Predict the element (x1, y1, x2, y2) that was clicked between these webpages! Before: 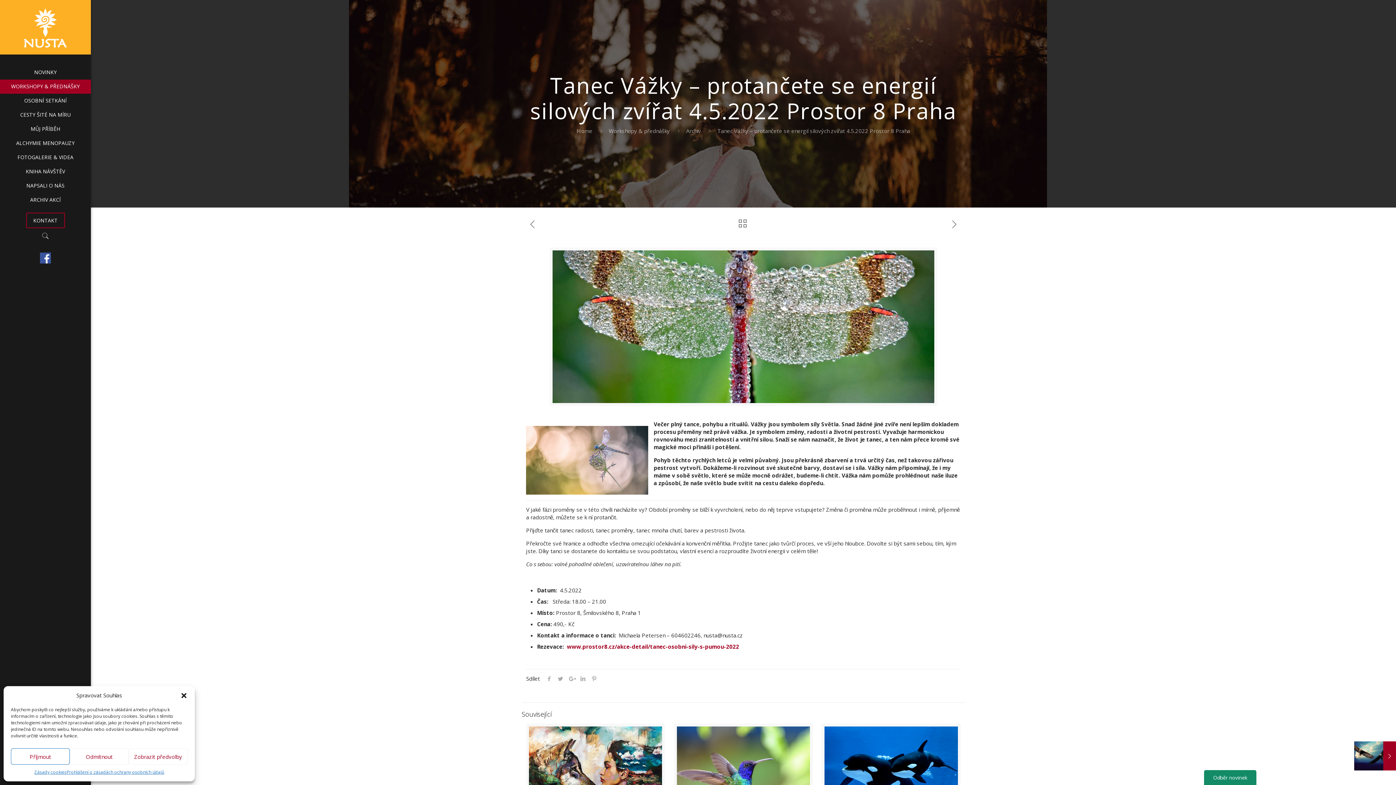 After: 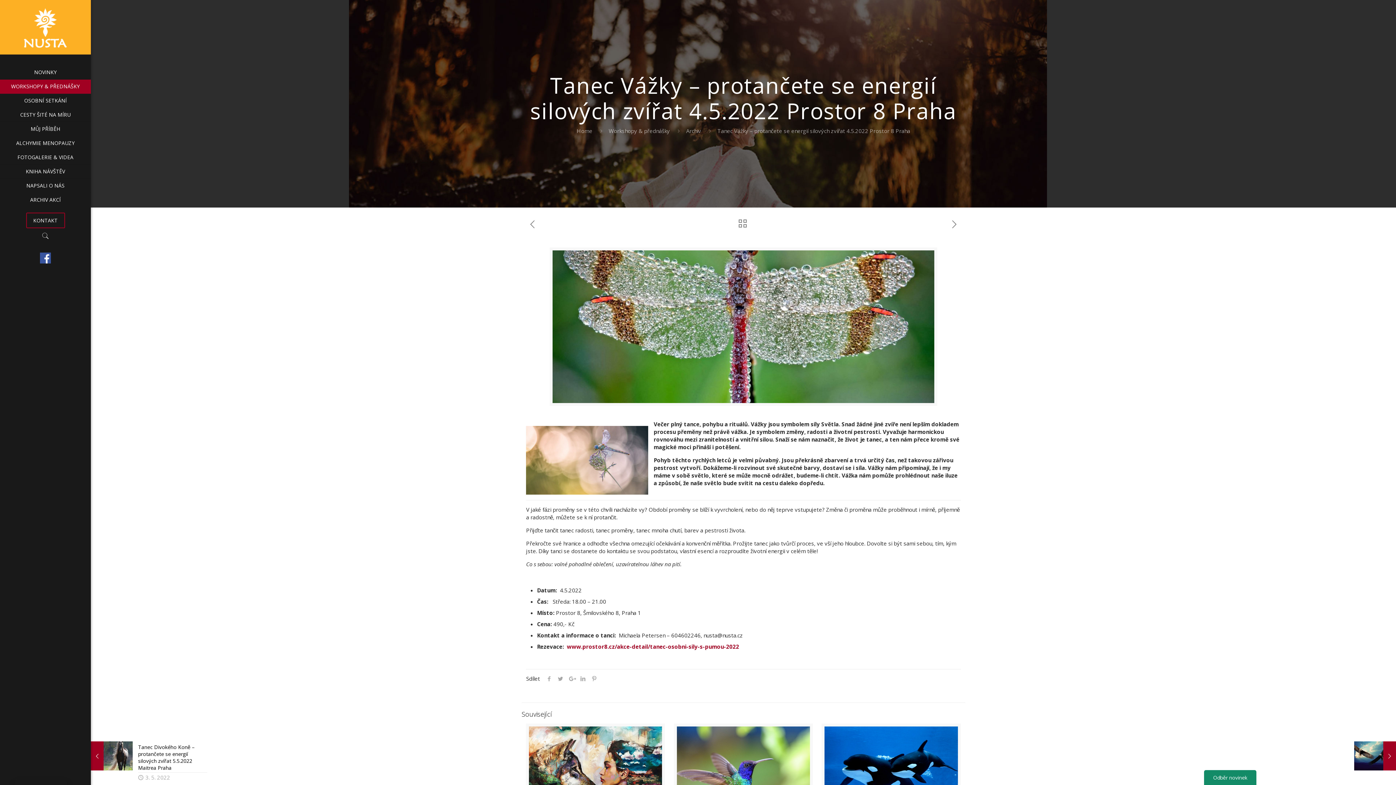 Action: bbox: (69, 748, 128, 765) label: Odmítnout